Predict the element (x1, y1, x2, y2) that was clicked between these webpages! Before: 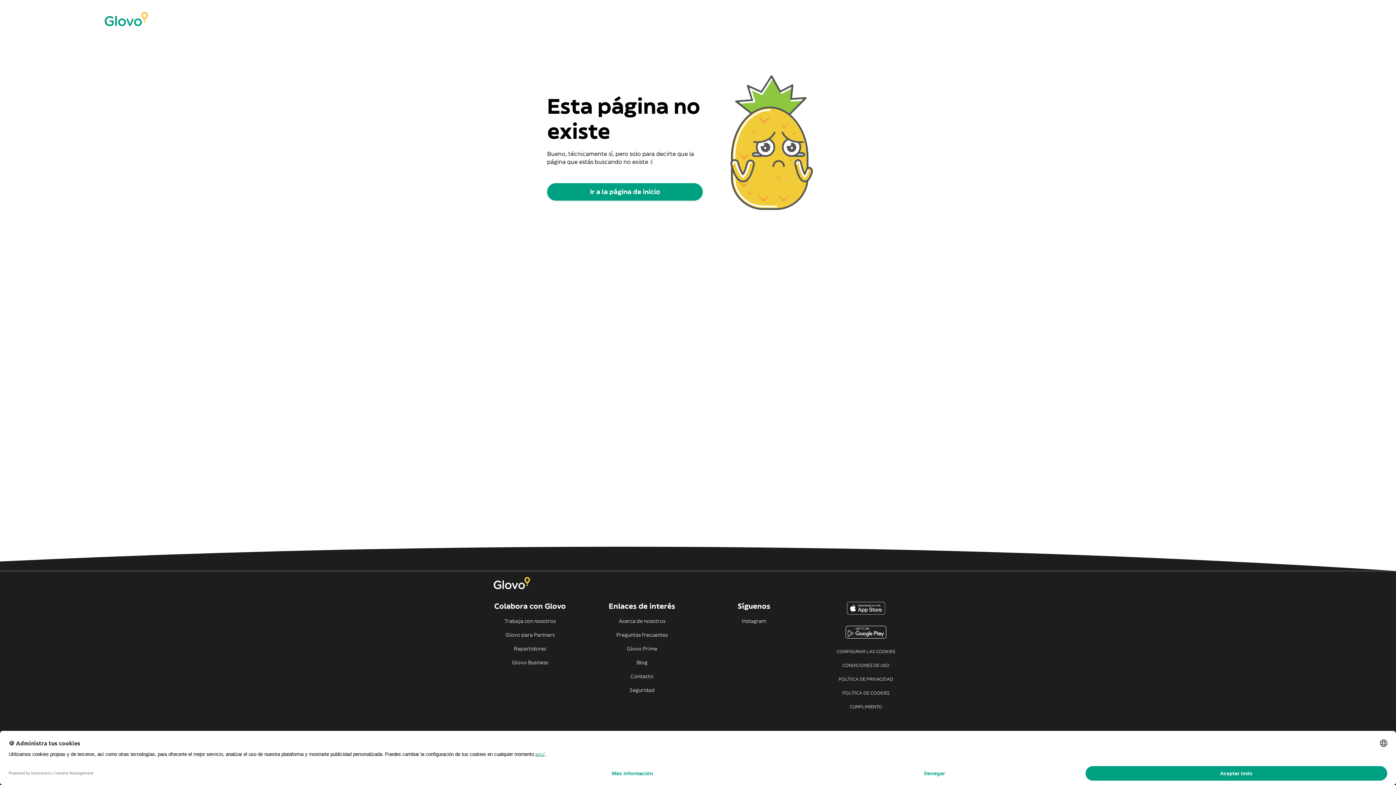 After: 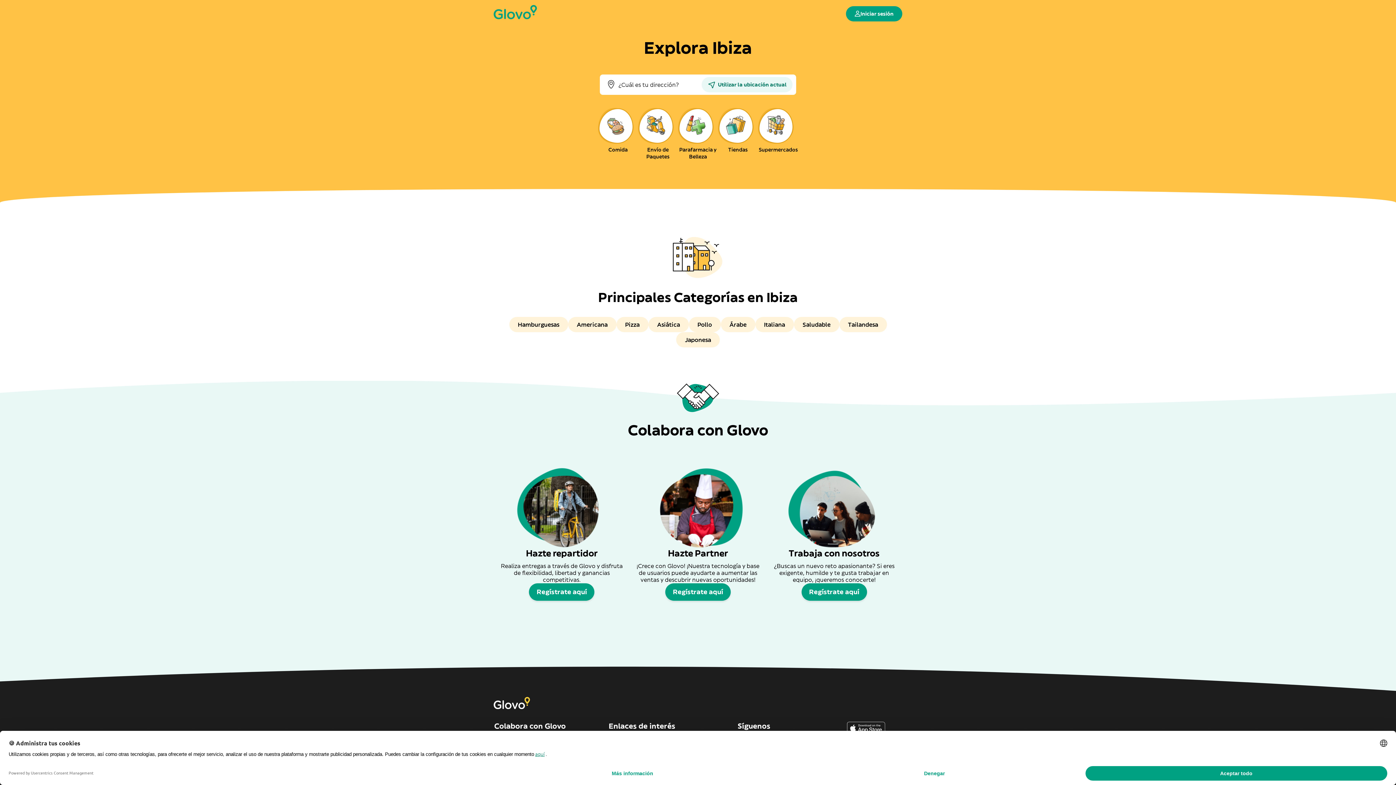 Action: label: Inicio bbox: (104, 11, 618, 27)